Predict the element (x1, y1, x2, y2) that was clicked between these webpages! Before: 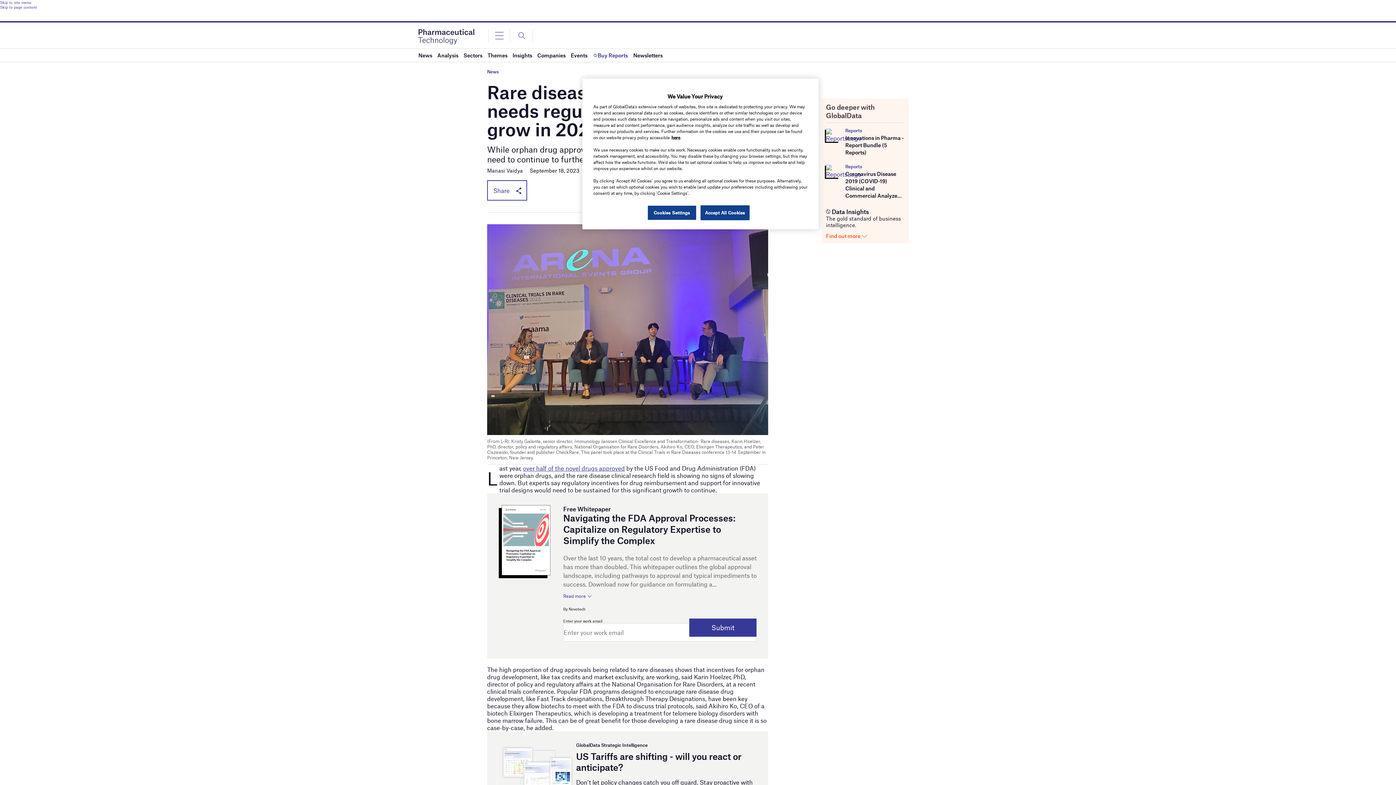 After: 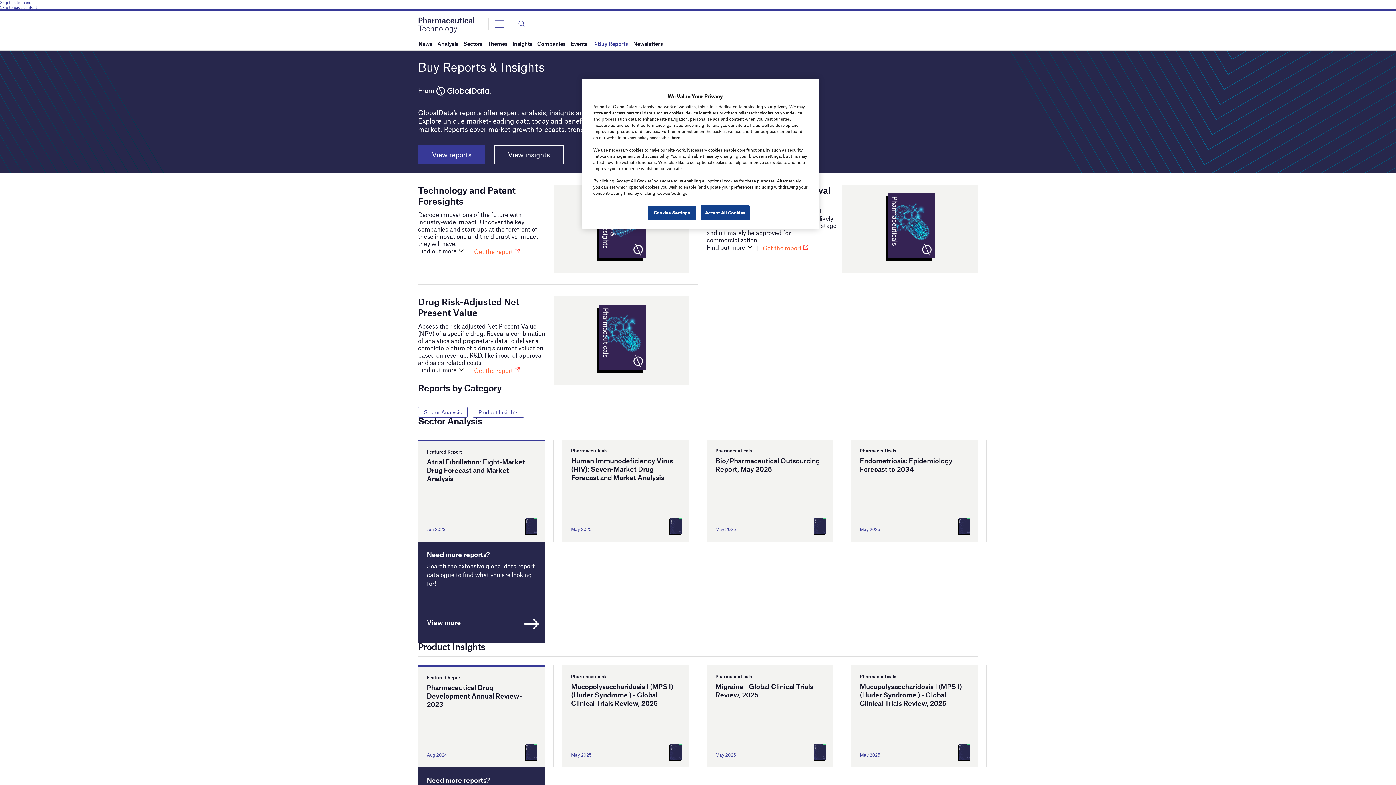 Action: label: Buy Reports bbox: (592, 48, 628, 61)